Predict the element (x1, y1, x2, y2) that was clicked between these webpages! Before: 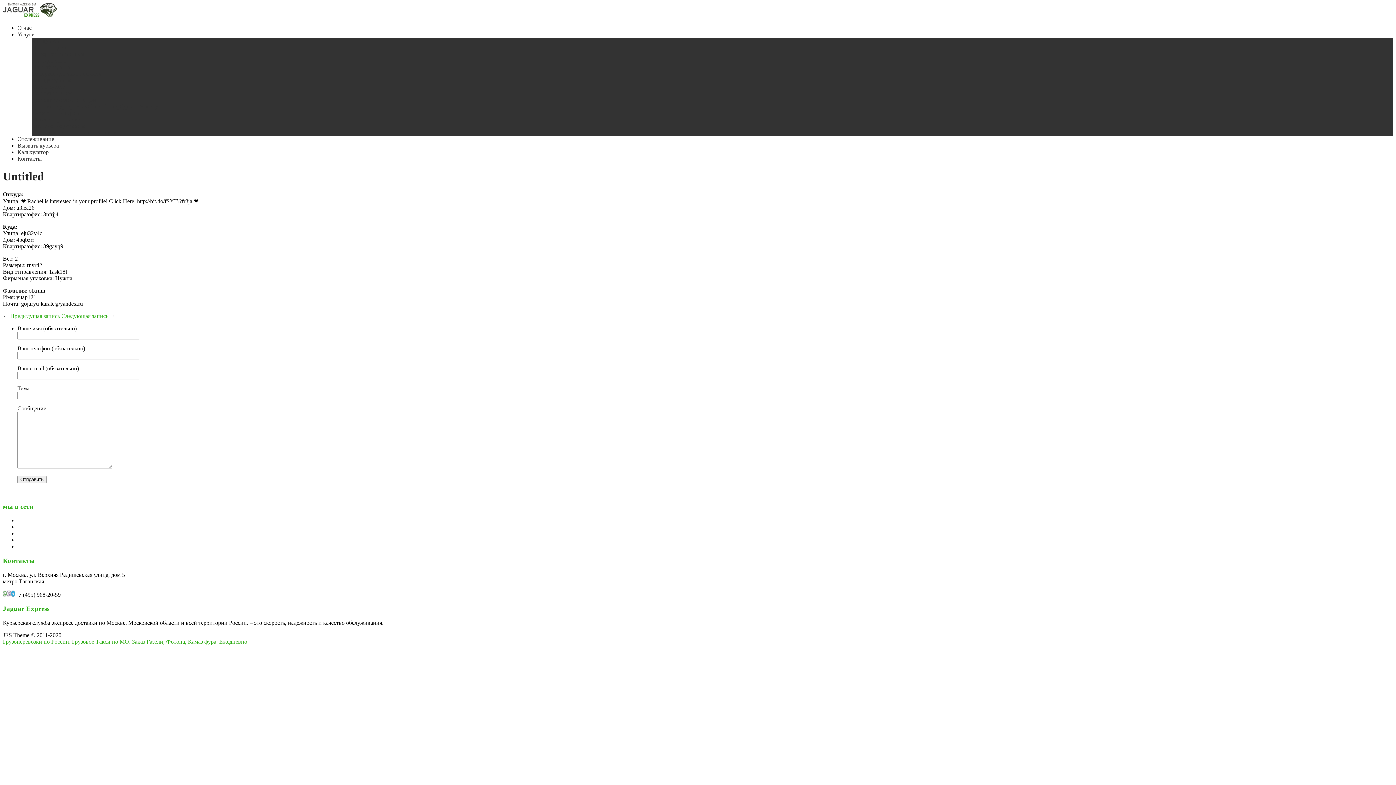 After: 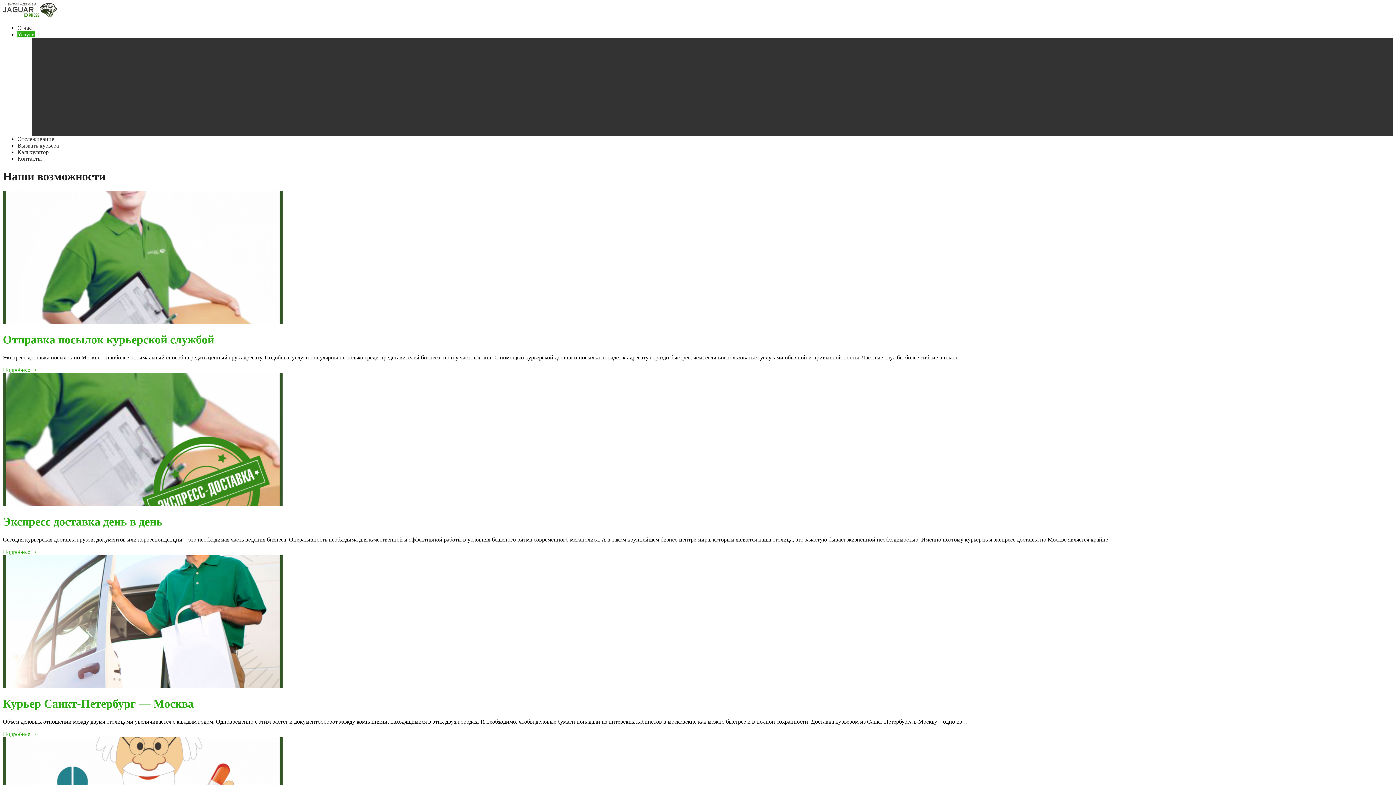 Action: bbox: (17, 31, 34, 37) label: Услуги